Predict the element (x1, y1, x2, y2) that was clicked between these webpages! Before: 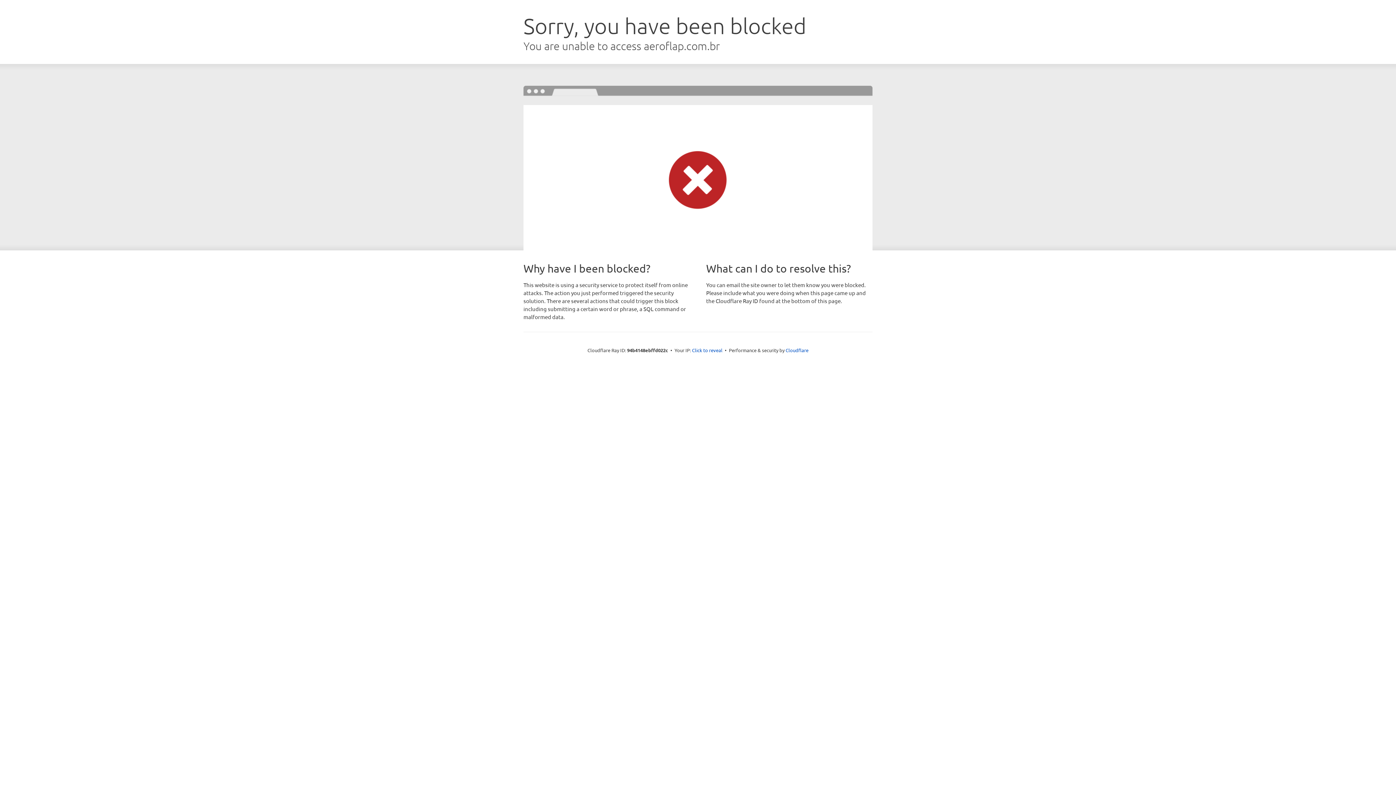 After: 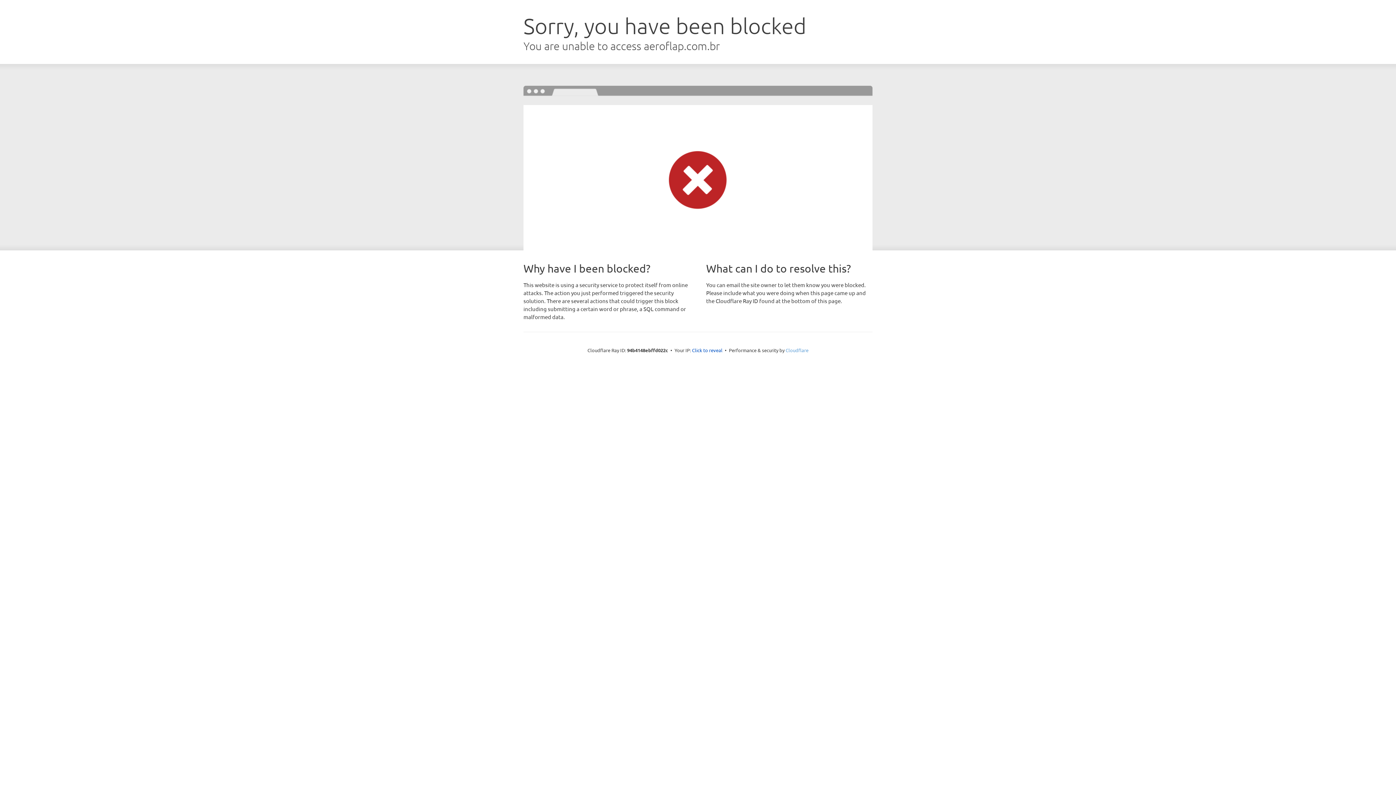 Action: bbox: (785, 347, 808, 353) label: Cloudflare